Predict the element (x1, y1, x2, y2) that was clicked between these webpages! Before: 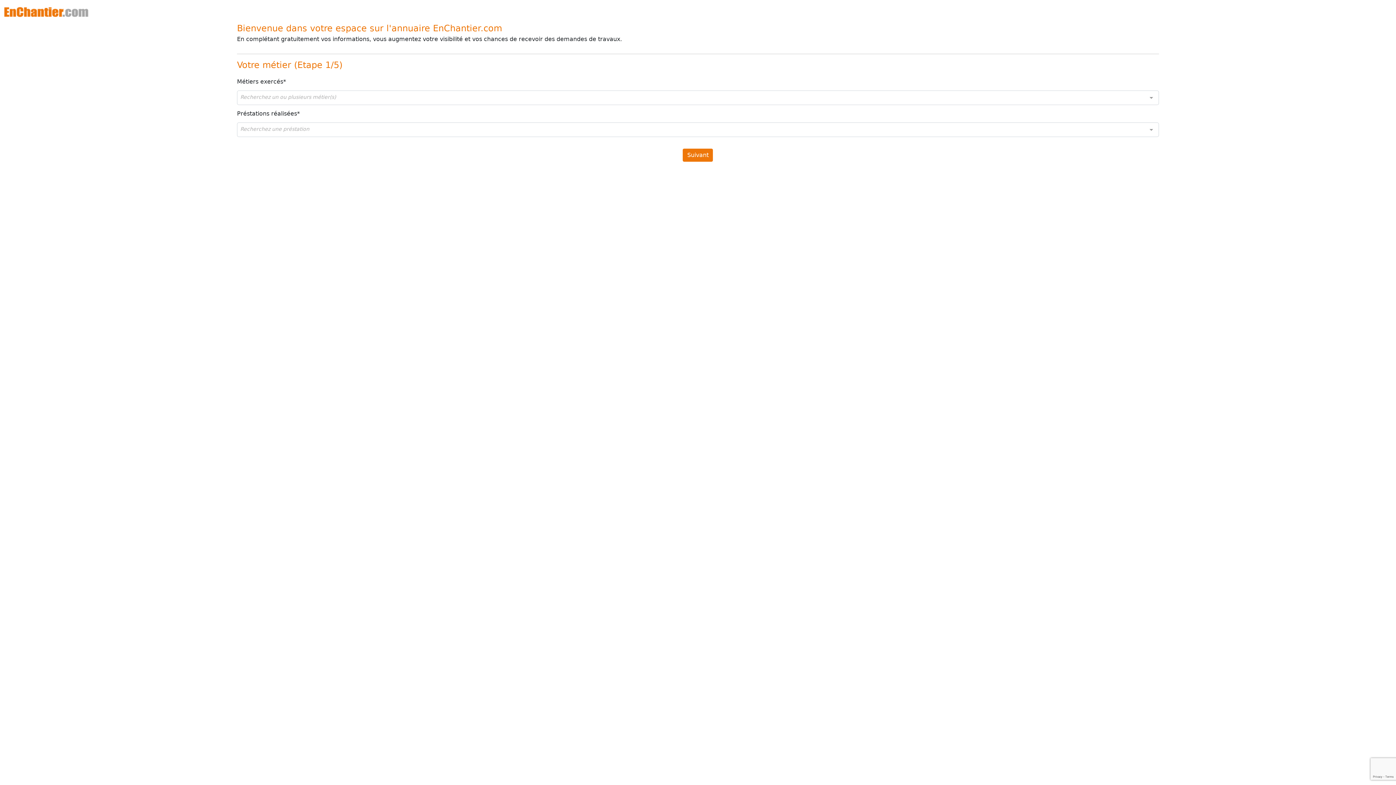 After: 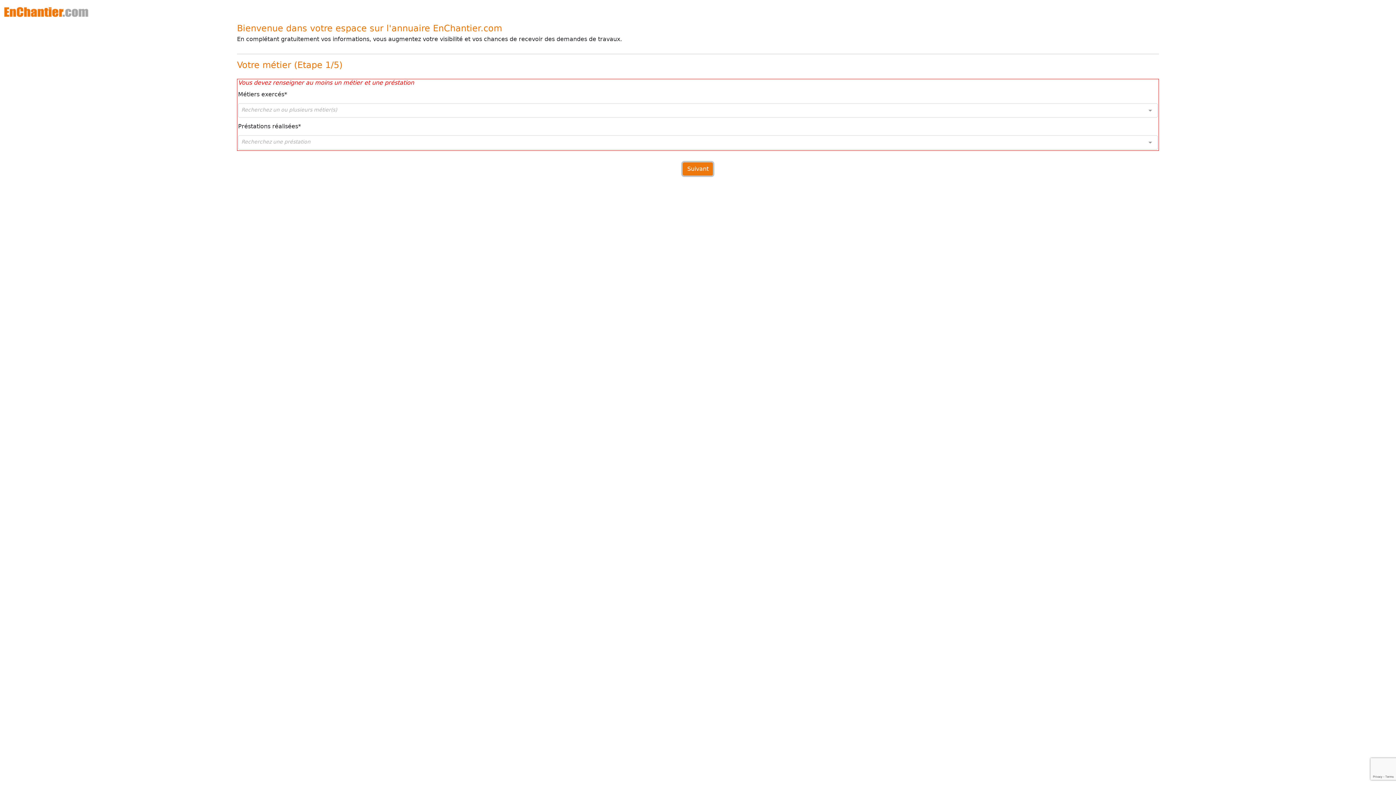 Action: bbox: (683, 148, 713, 161) label: Suivant